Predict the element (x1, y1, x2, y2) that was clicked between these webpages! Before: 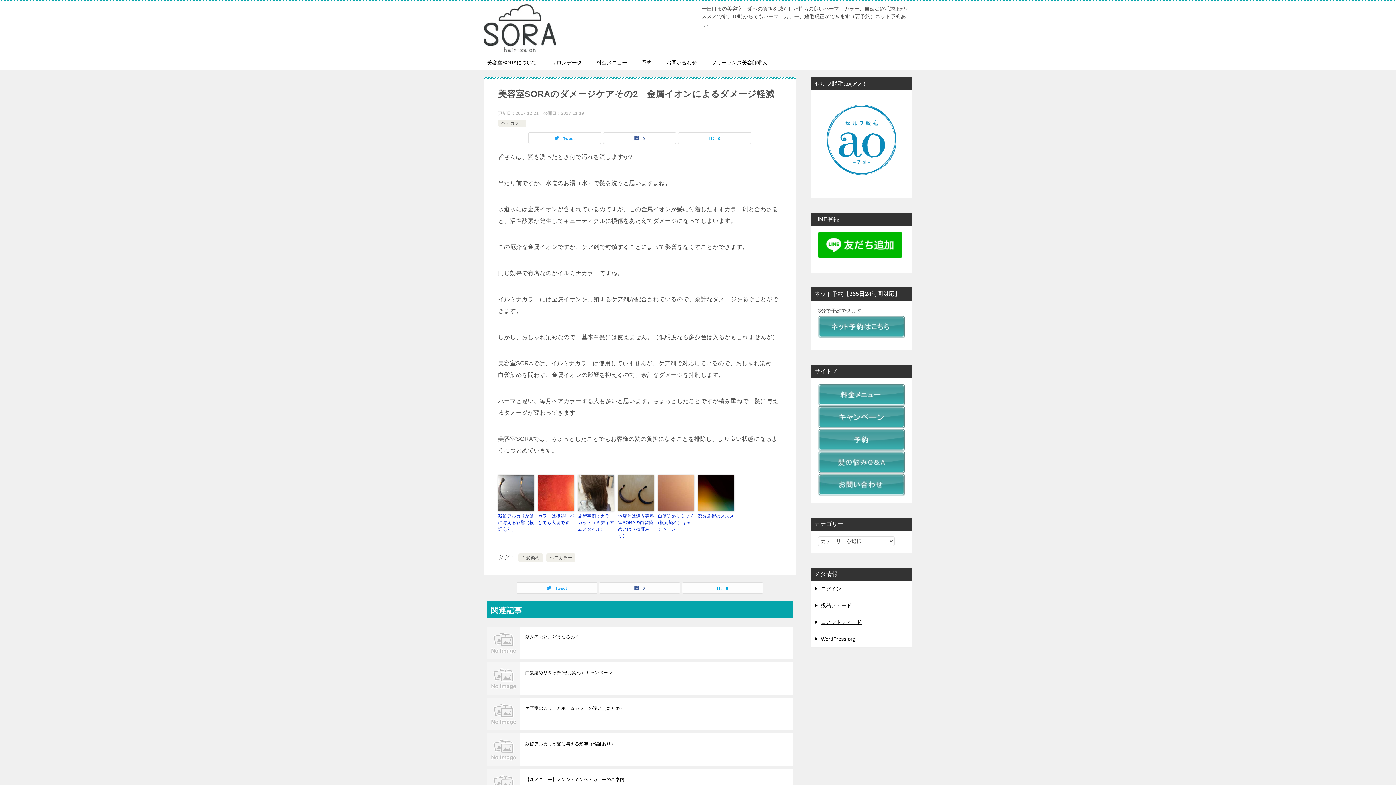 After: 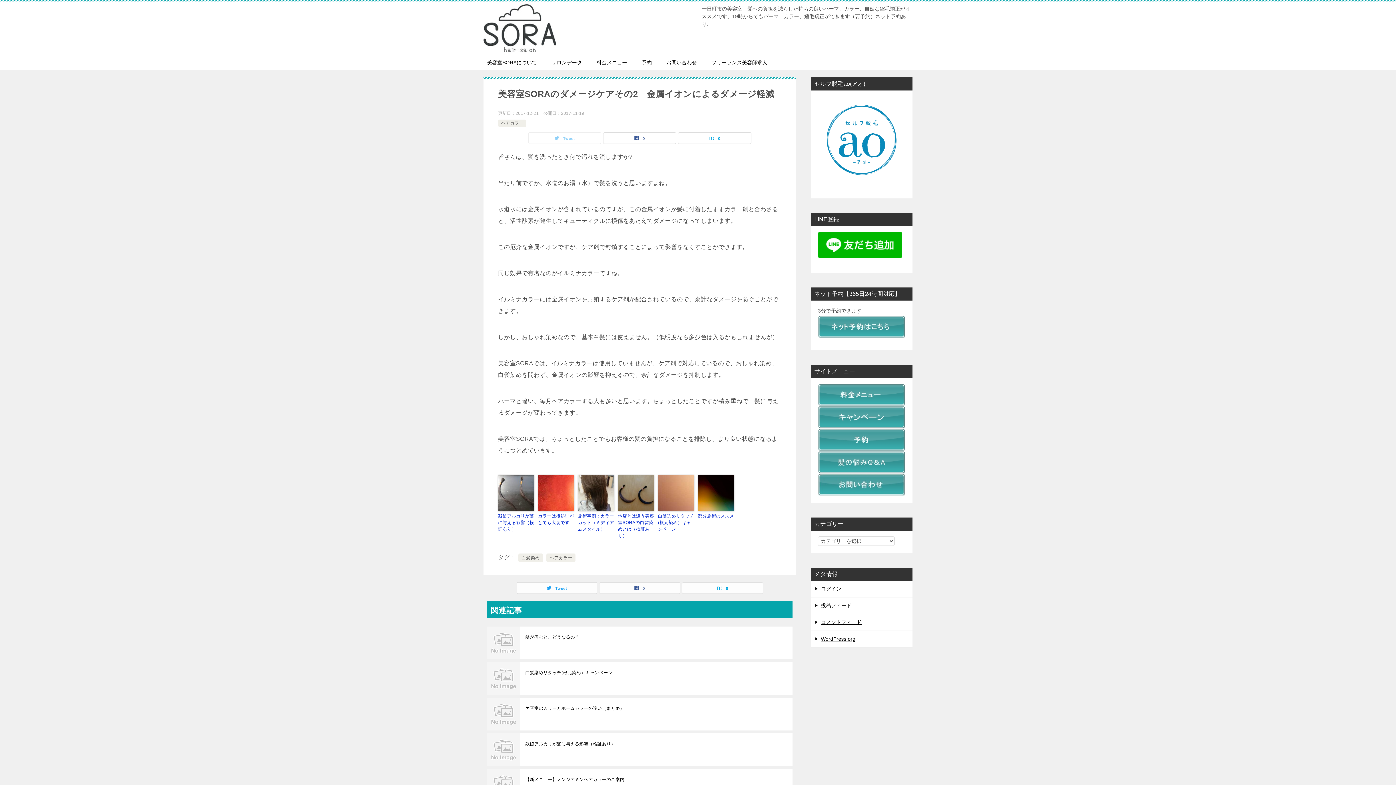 Action: bbox: (528, 132, 601, 143) label: Tweet